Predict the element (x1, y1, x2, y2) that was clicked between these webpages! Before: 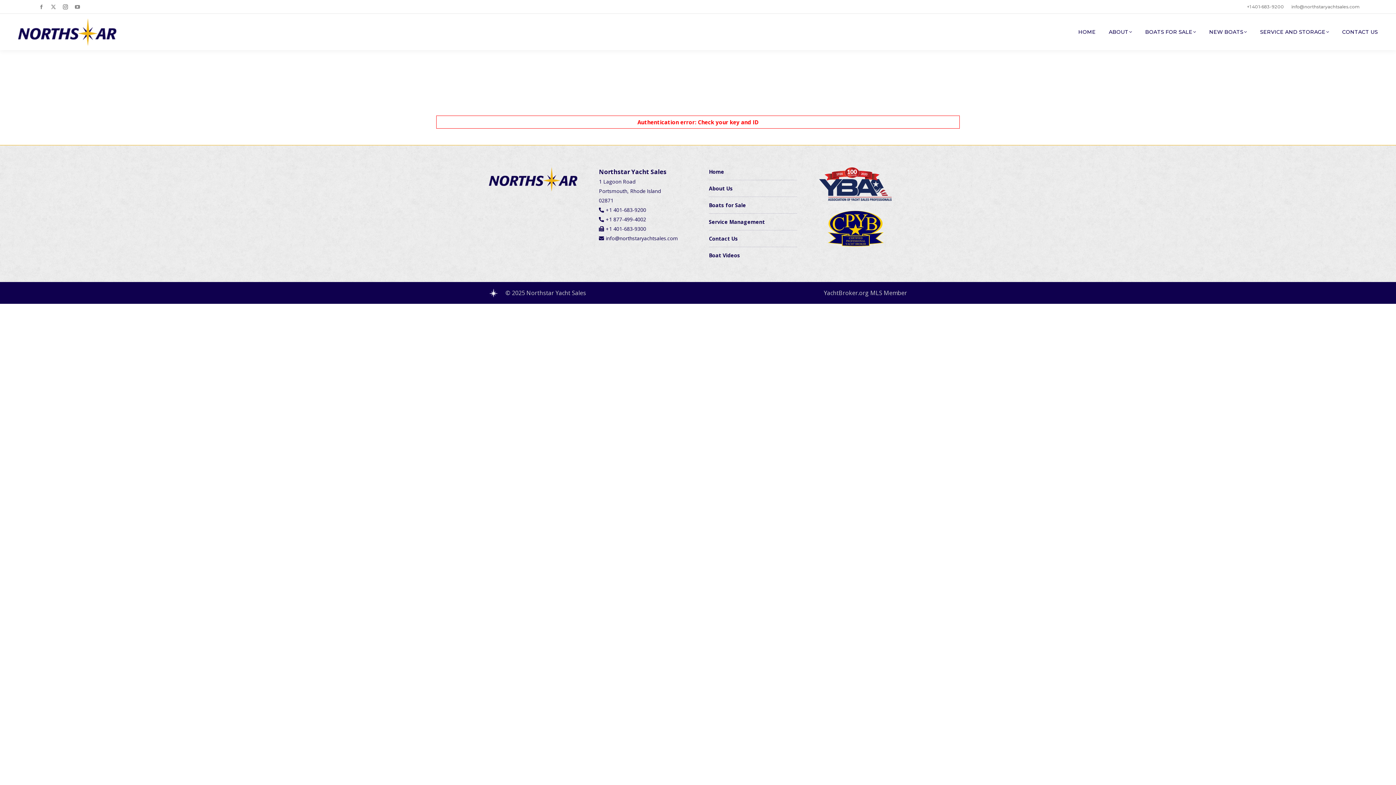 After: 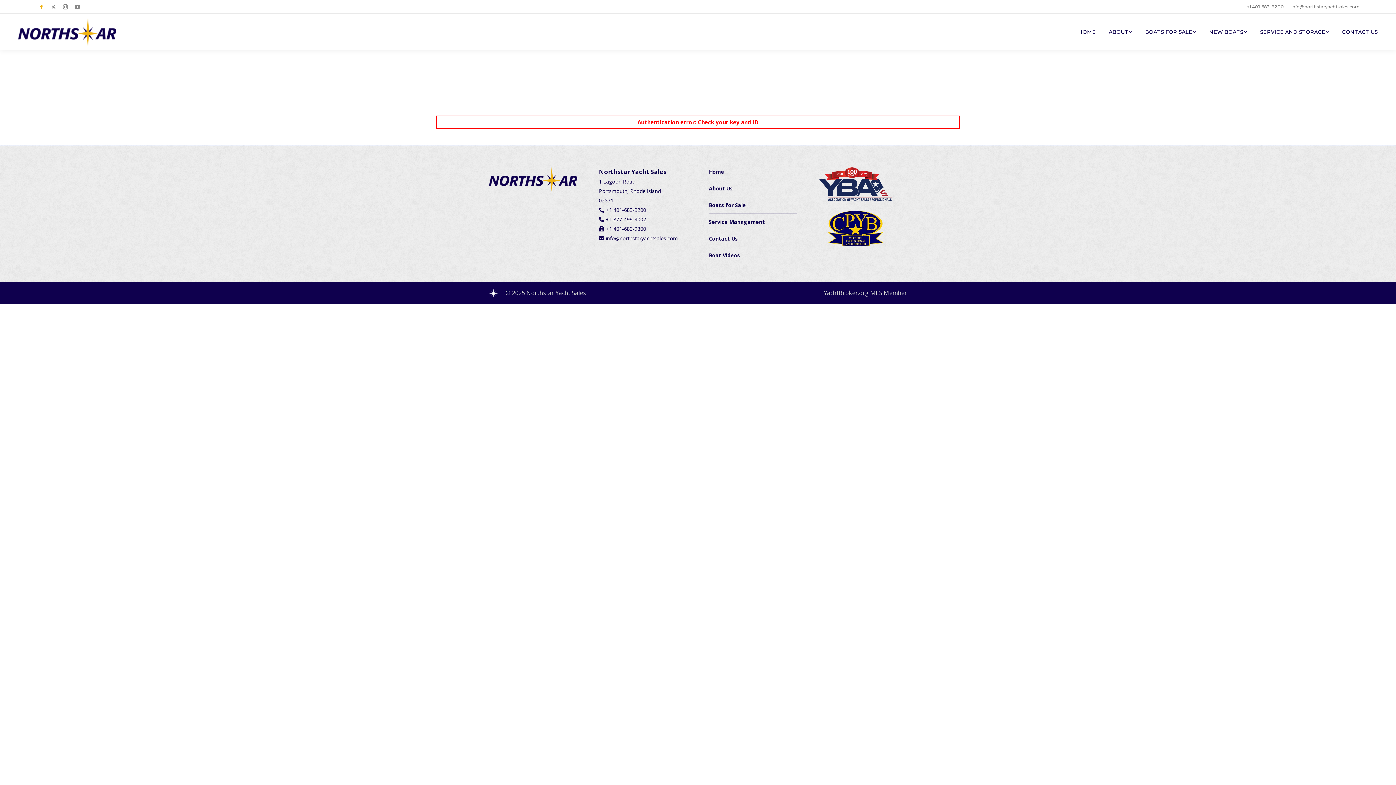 Action: bbox: (36, 1, 46, 12) label: Facebook page opens in new window